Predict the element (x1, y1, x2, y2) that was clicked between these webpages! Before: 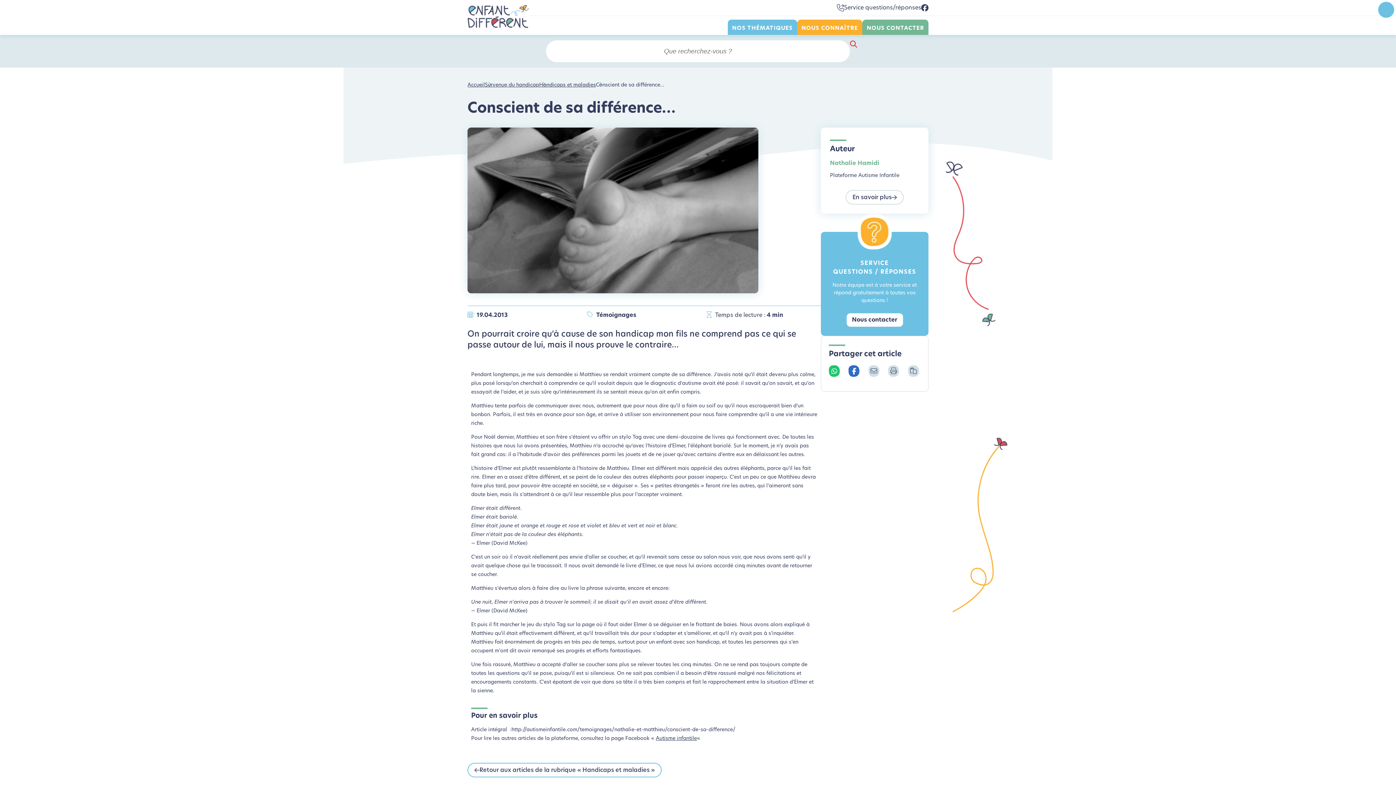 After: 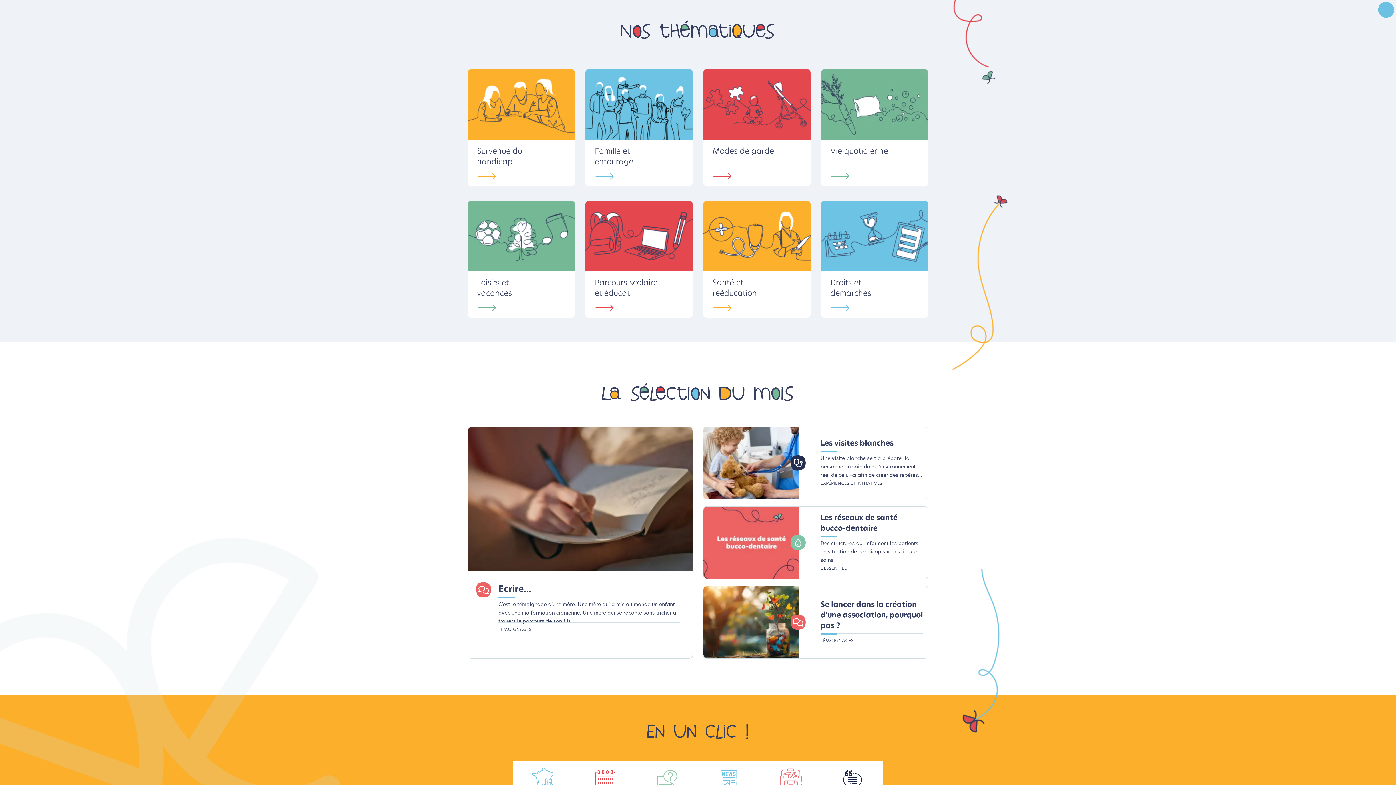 Action: bbox: (485, 82, 539, 88) label: Survenue du handicap